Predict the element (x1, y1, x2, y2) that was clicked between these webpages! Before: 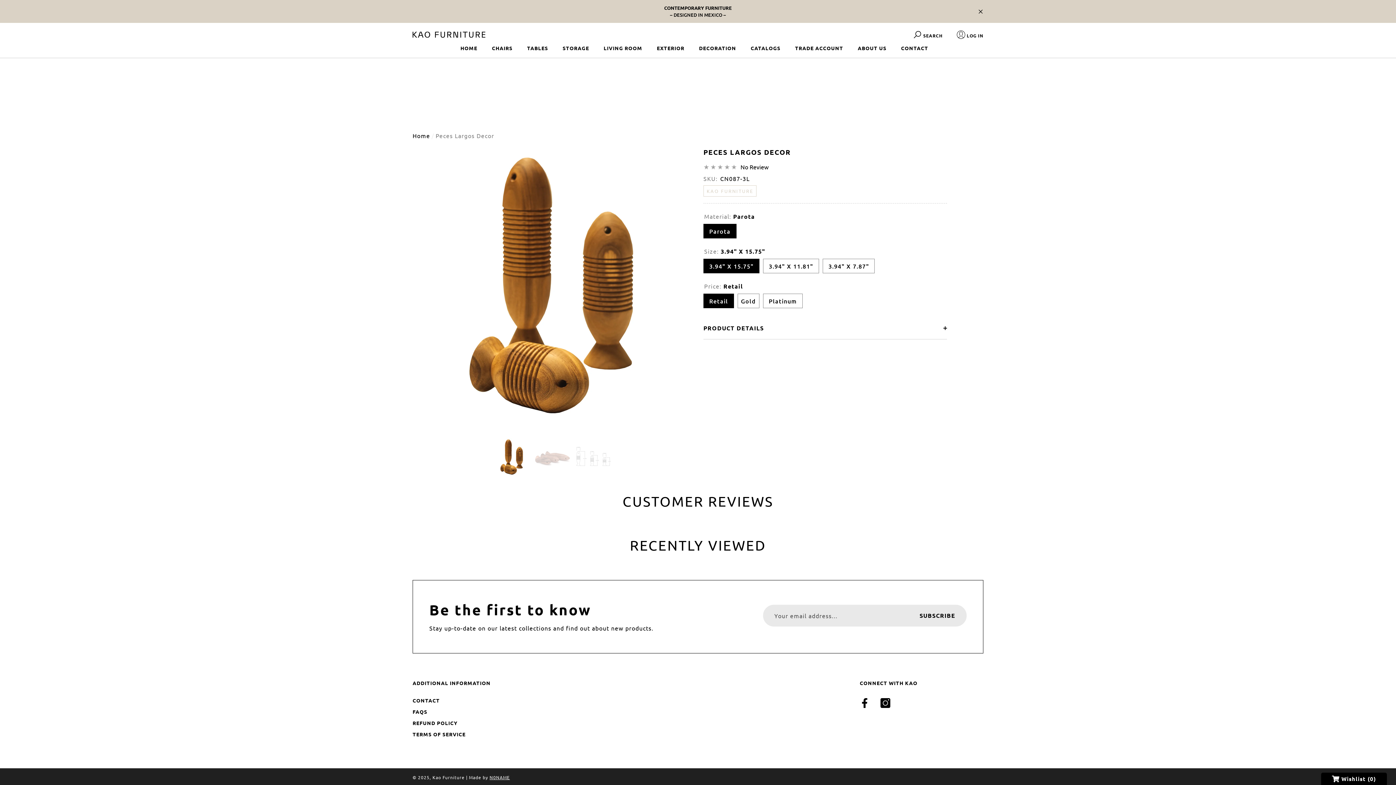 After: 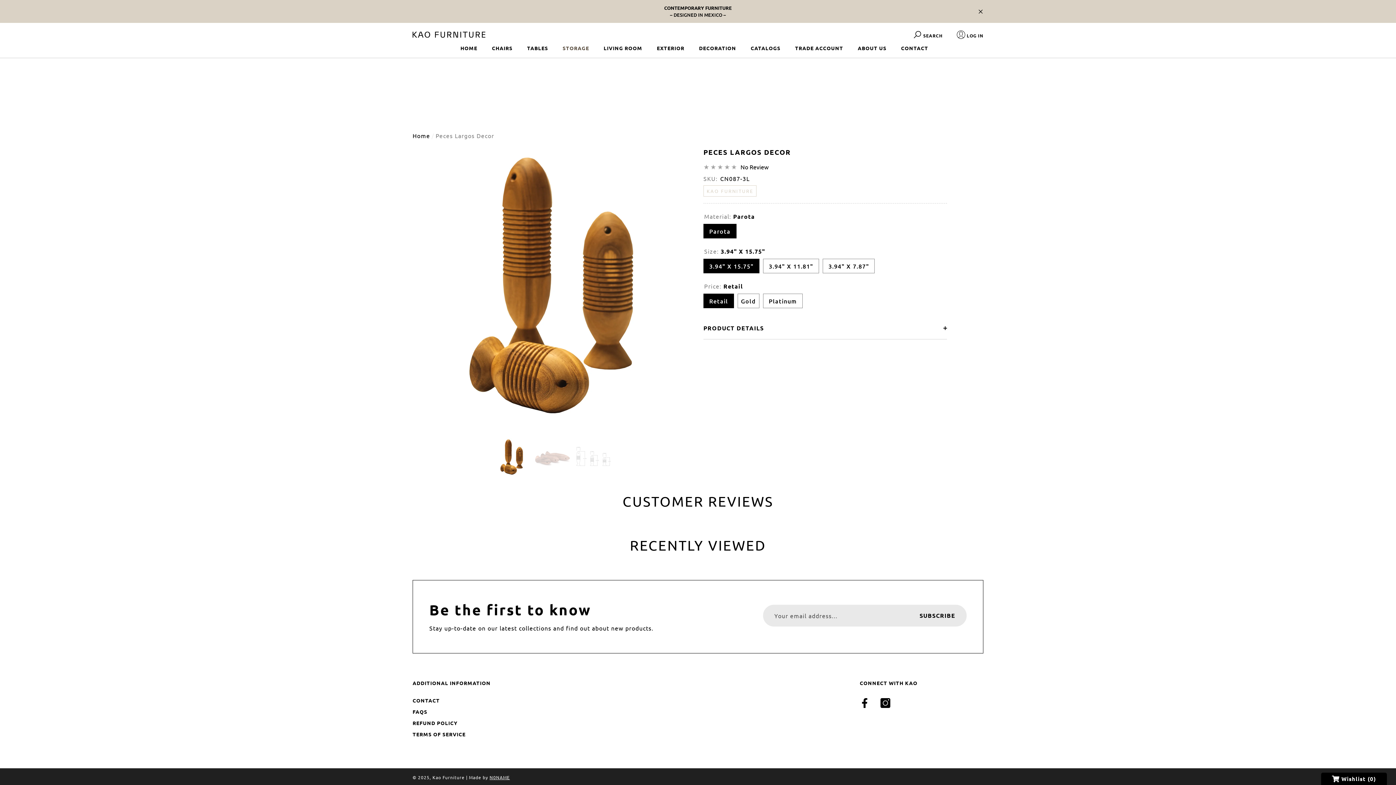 Action: bbox: (562, 44, 589, 51) label: STORAGE